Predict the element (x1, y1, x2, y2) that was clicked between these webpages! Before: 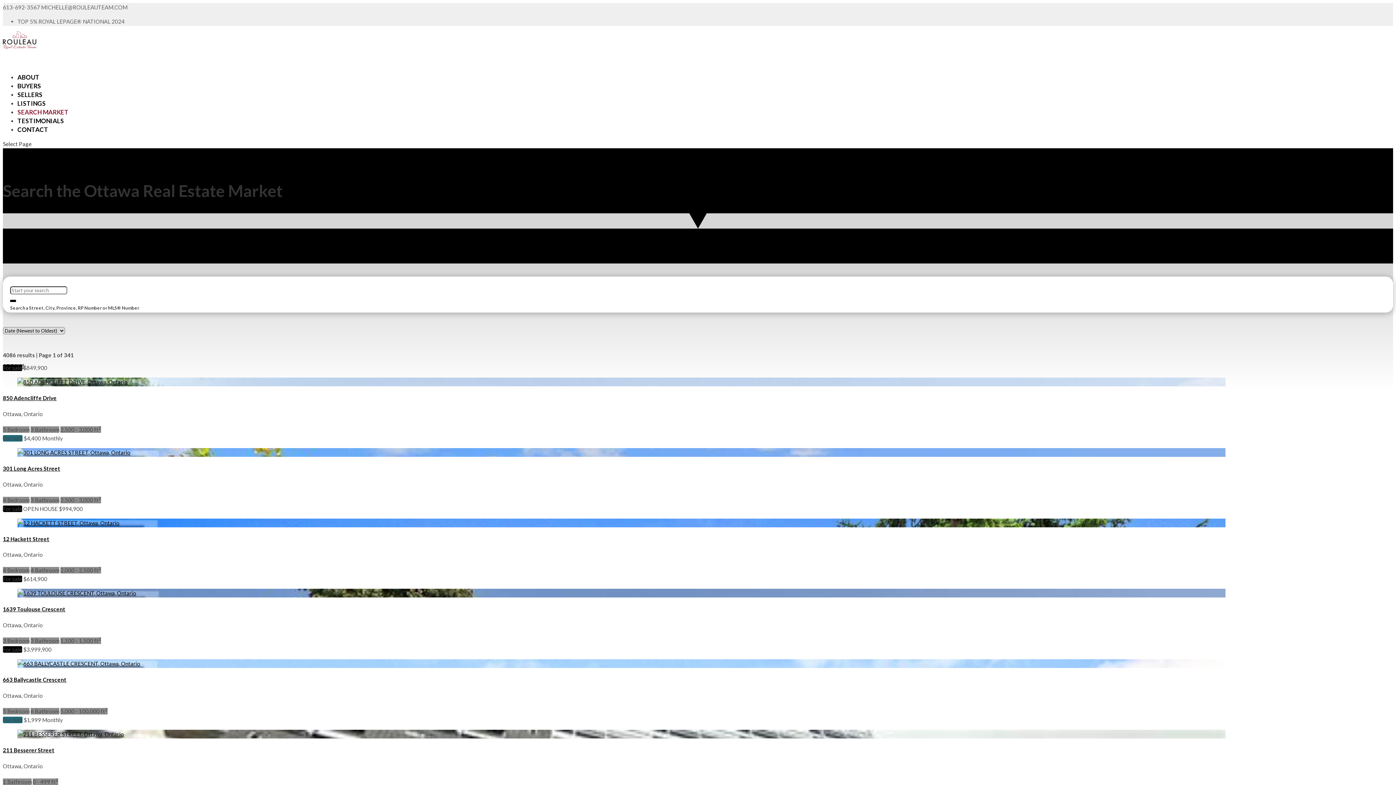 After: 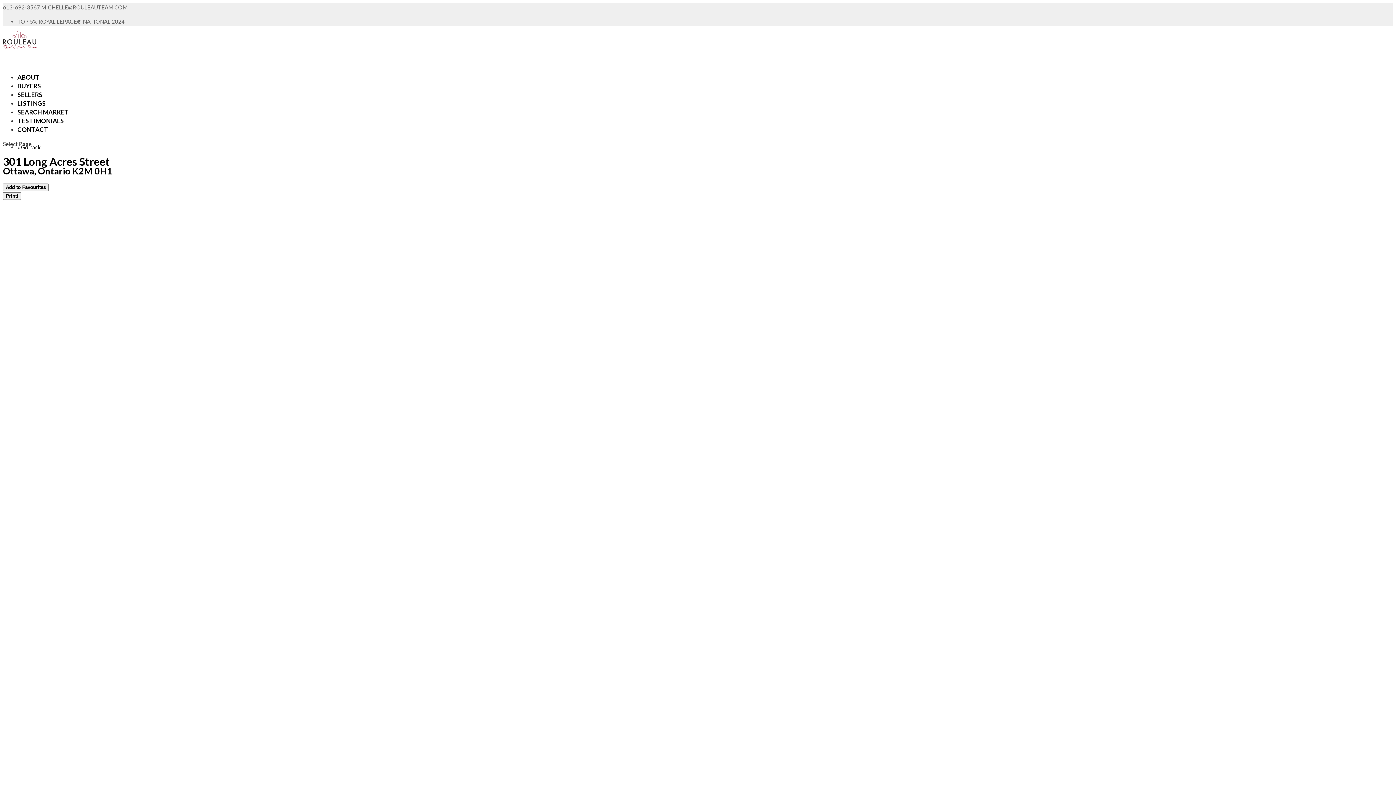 Action: label: 301 Long Acres Street bbox: (2, 464, 1240, 472)